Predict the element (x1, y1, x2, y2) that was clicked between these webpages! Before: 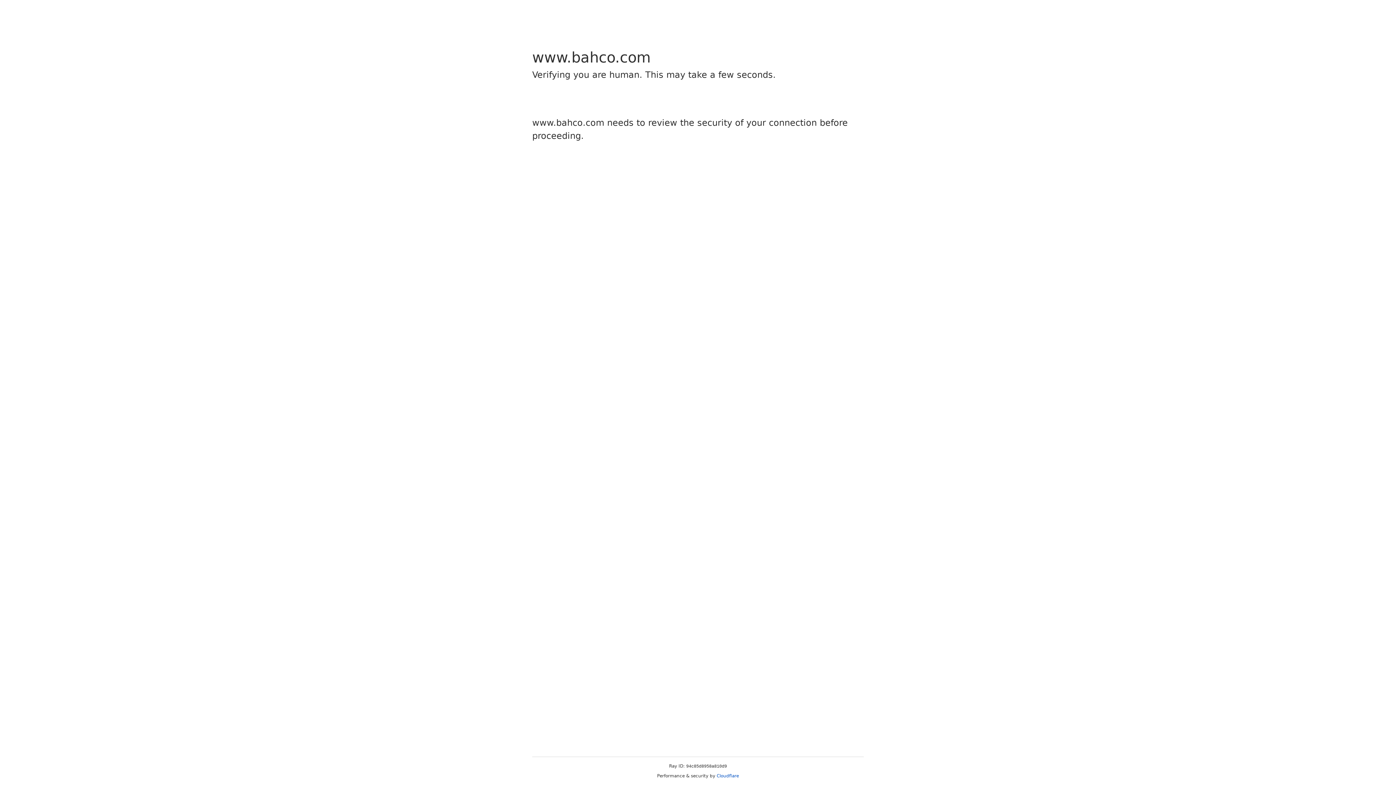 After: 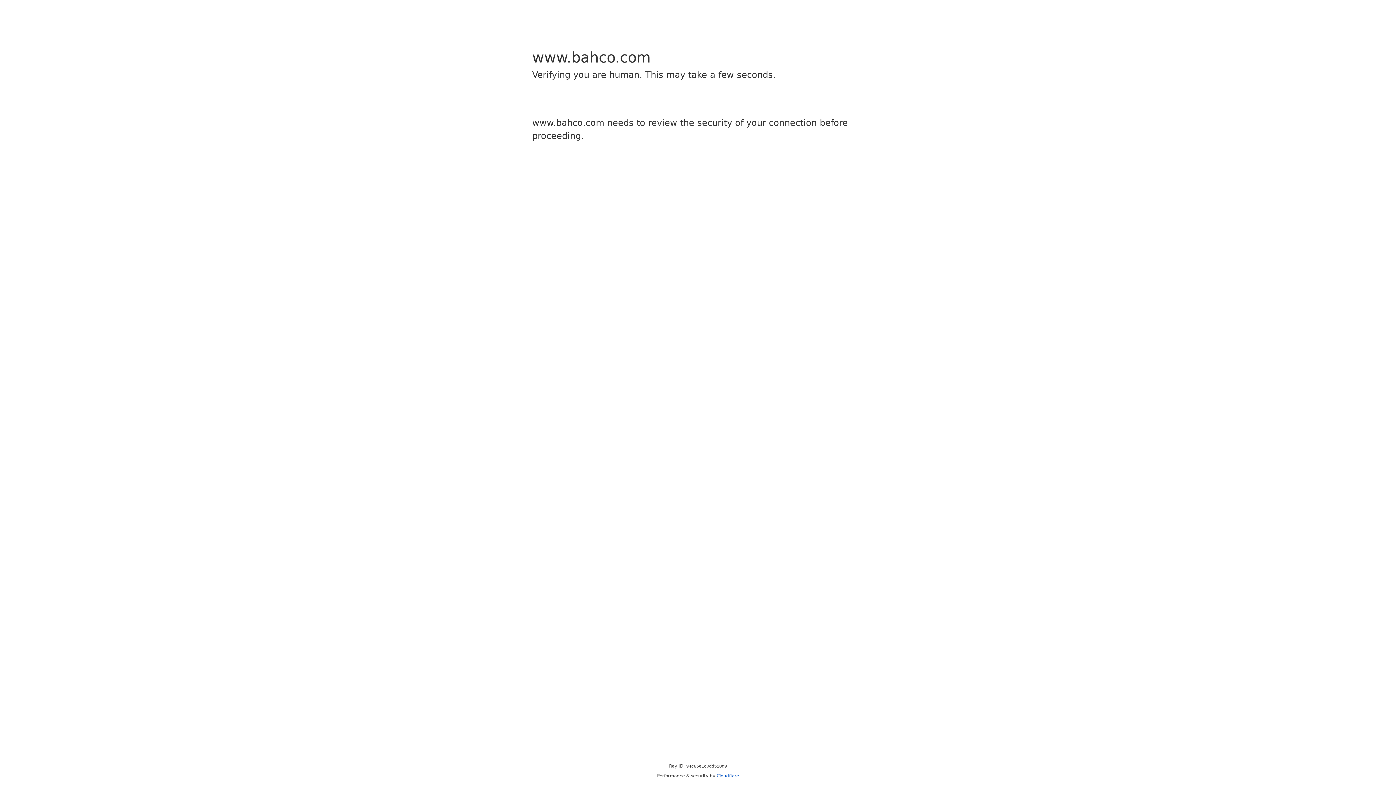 Action: label: Cloudflare bbox: (716, 773, 739, 778)